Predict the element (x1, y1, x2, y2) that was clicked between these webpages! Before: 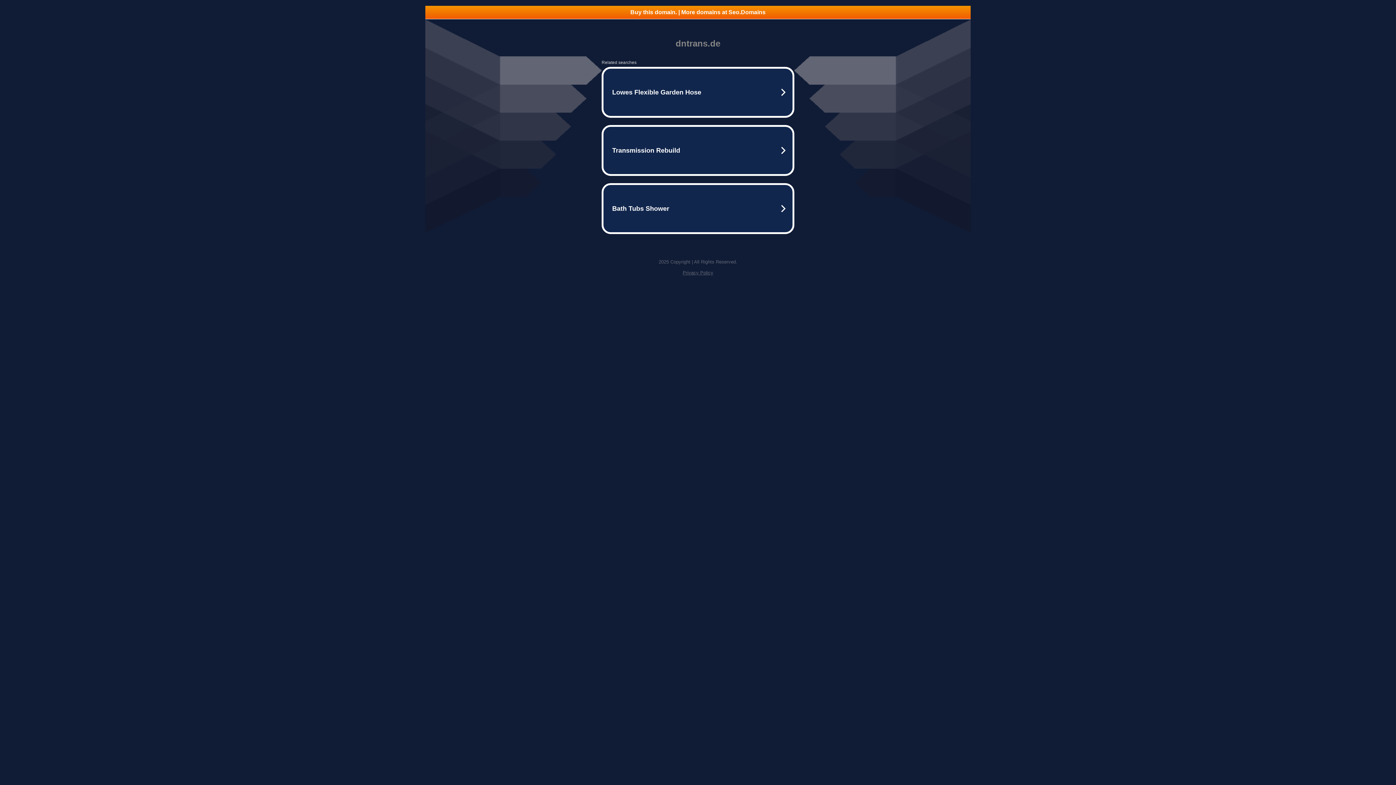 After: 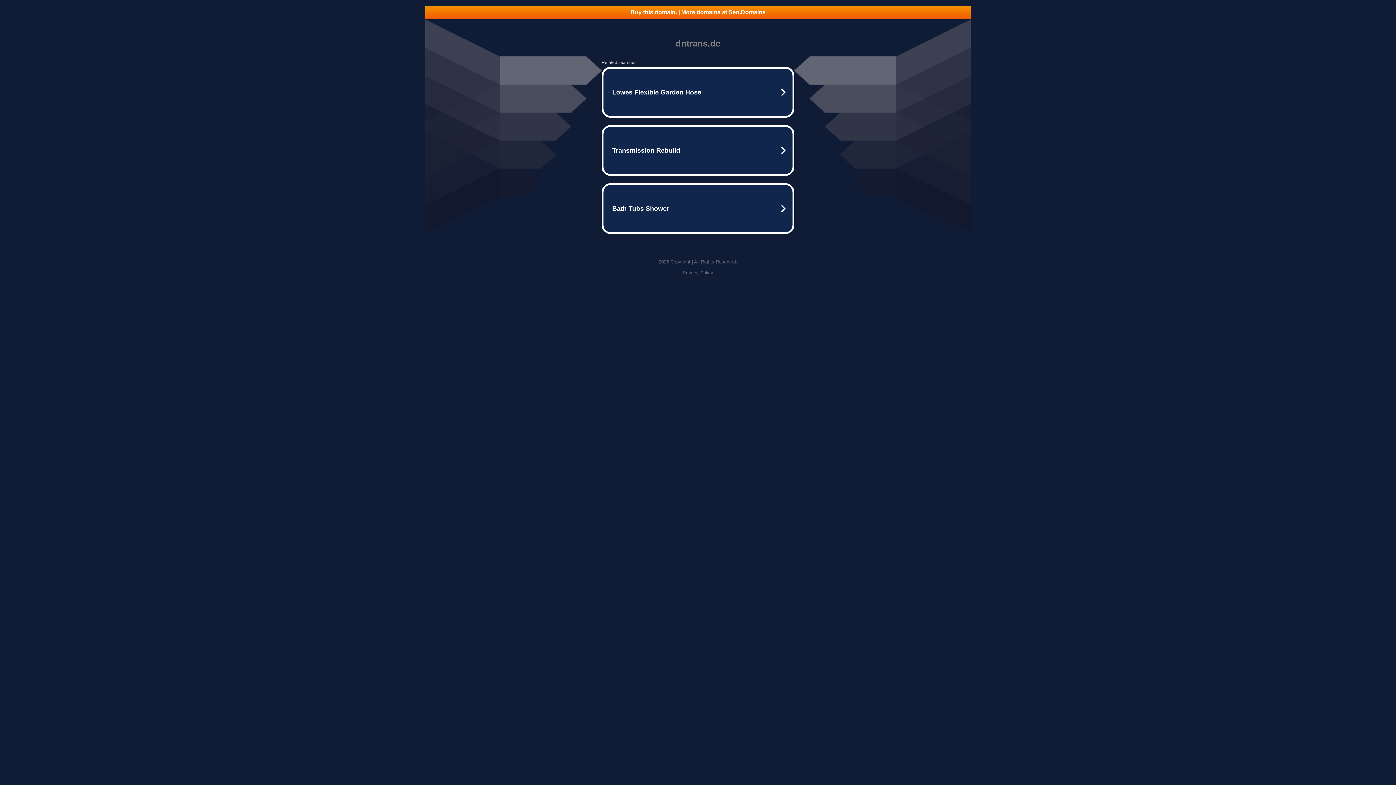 Action: label: Privacy Policy bbox: (682, 270, 713, 275)